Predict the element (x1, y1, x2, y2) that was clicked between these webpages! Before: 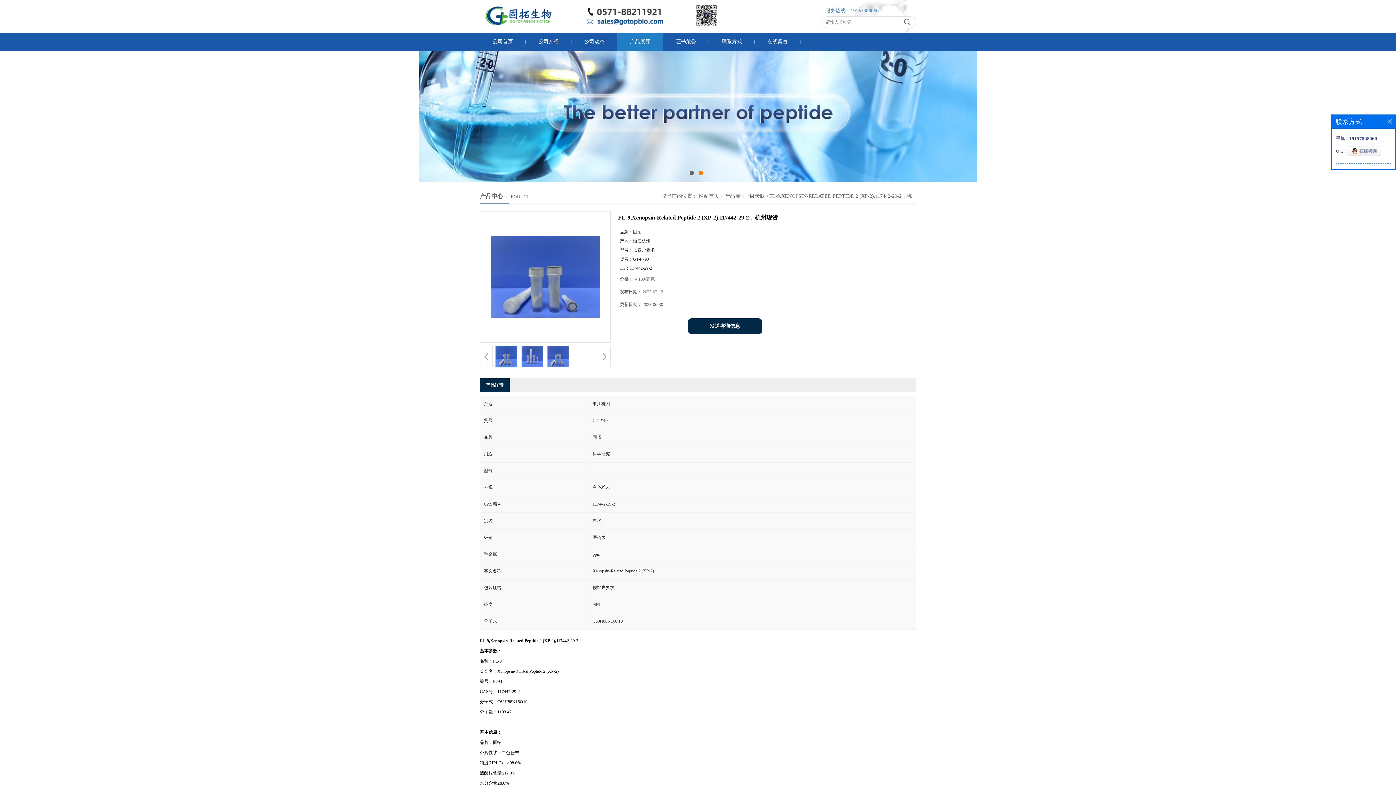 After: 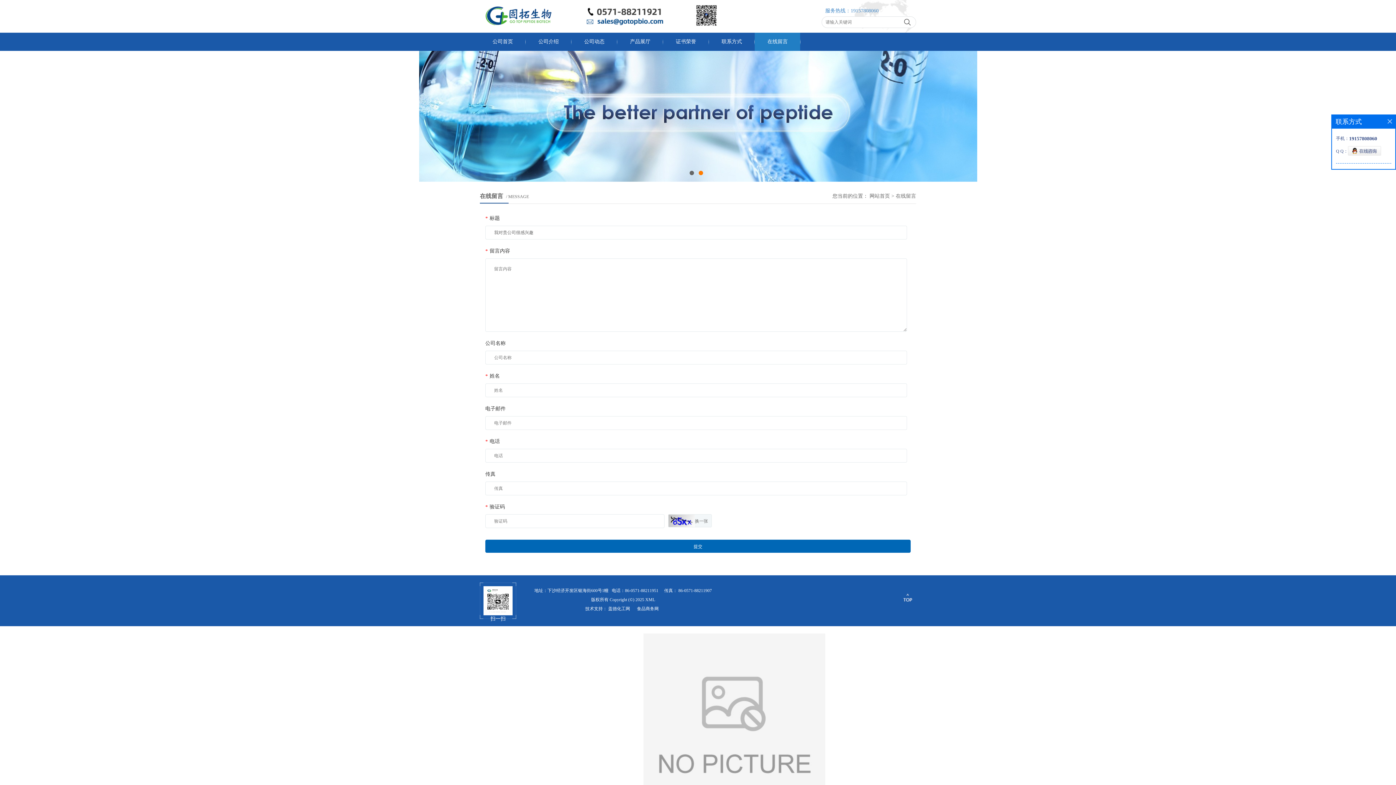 Action: bbox: (754, 32, 800, 50) label: 在线留言